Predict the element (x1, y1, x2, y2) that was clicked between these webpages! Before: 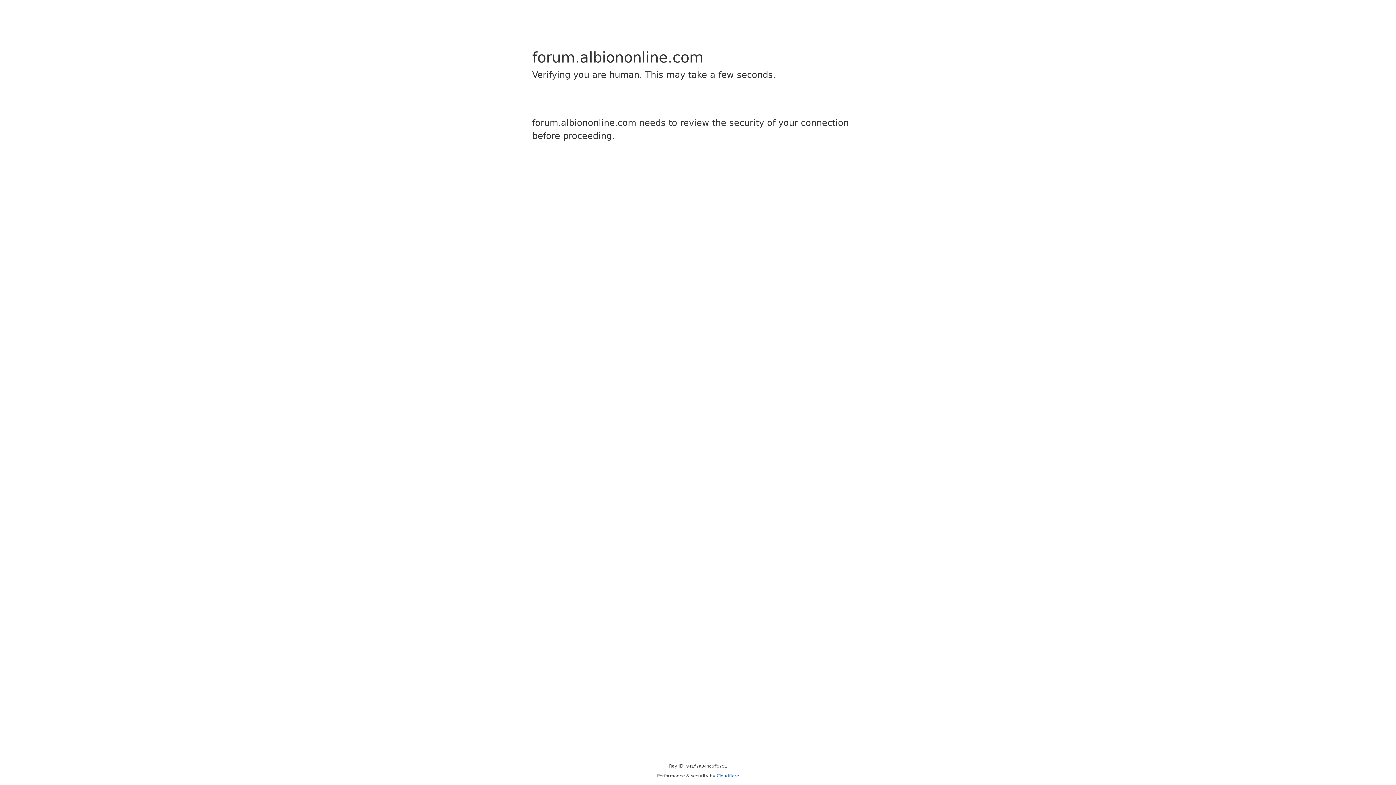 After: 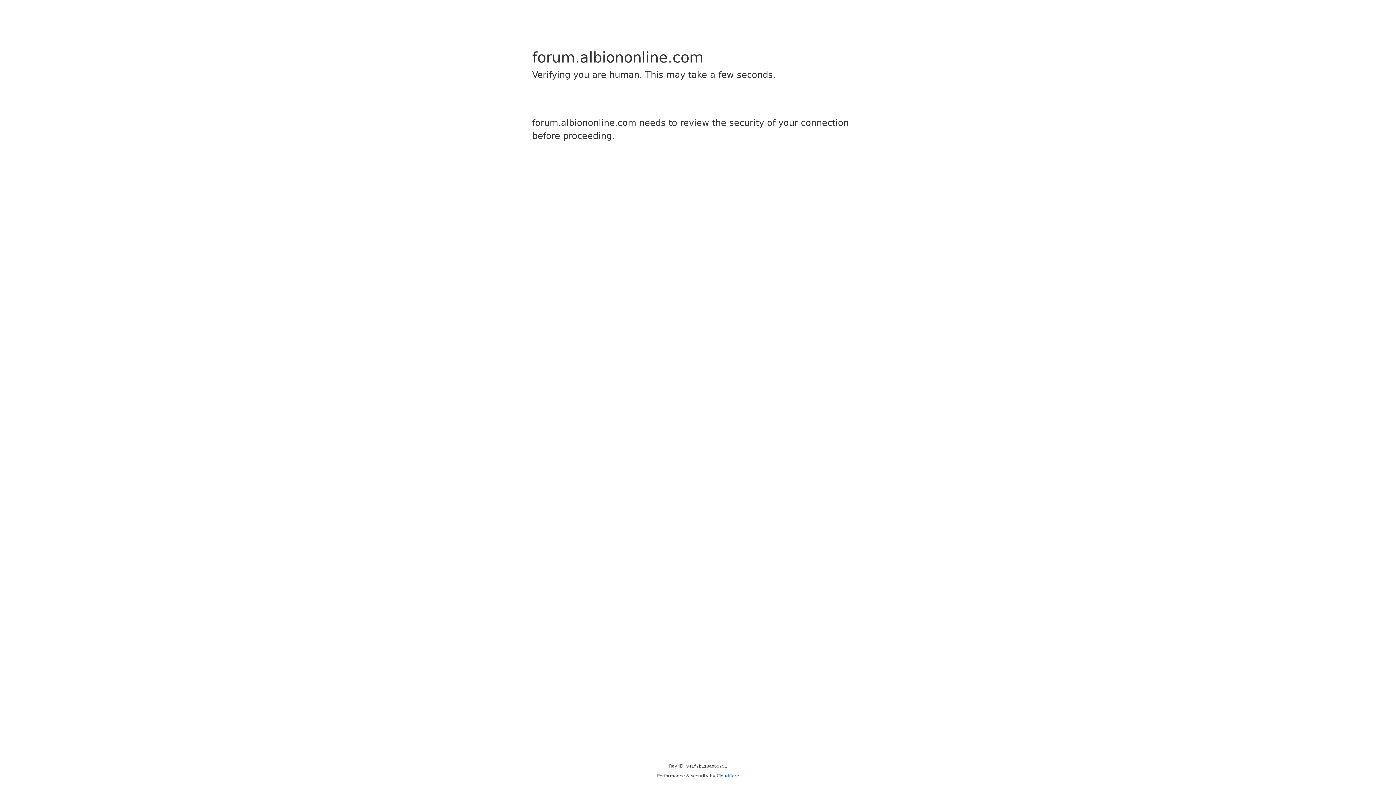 Action: bbox: (716, 773, 739, 778) label: Cloudflare